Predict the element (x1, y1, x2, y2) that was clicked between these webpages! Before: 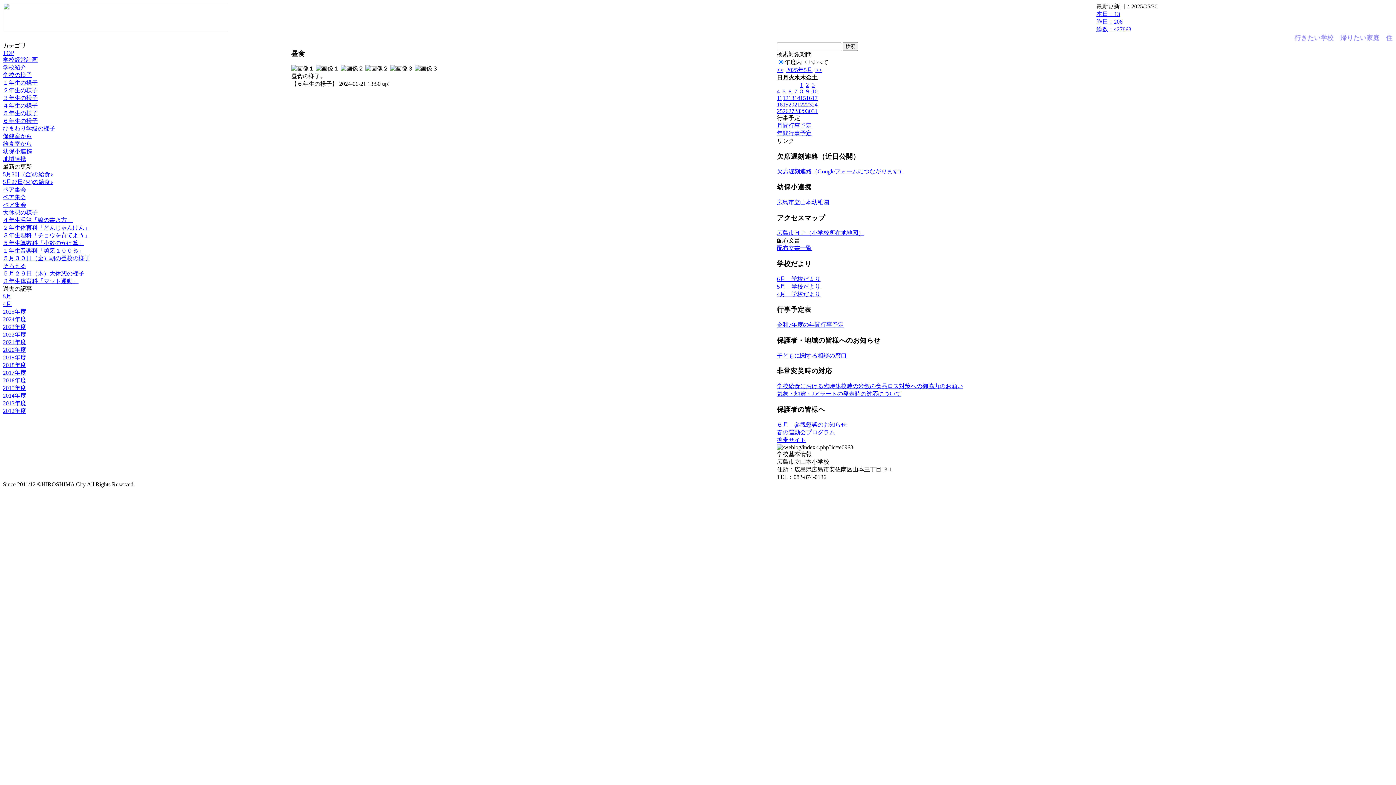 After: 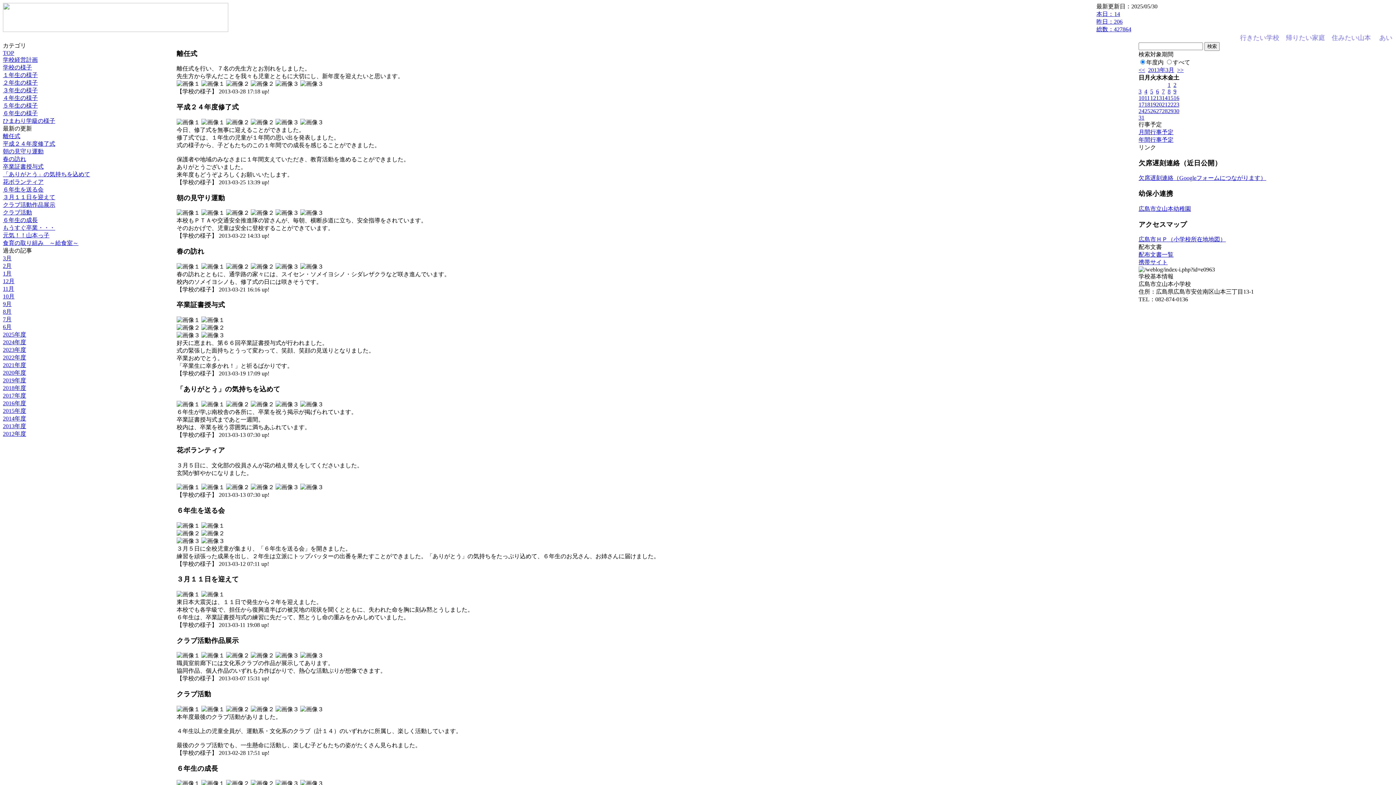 Action: label: 2012年度 bbox: (2, 408, 26, 414)